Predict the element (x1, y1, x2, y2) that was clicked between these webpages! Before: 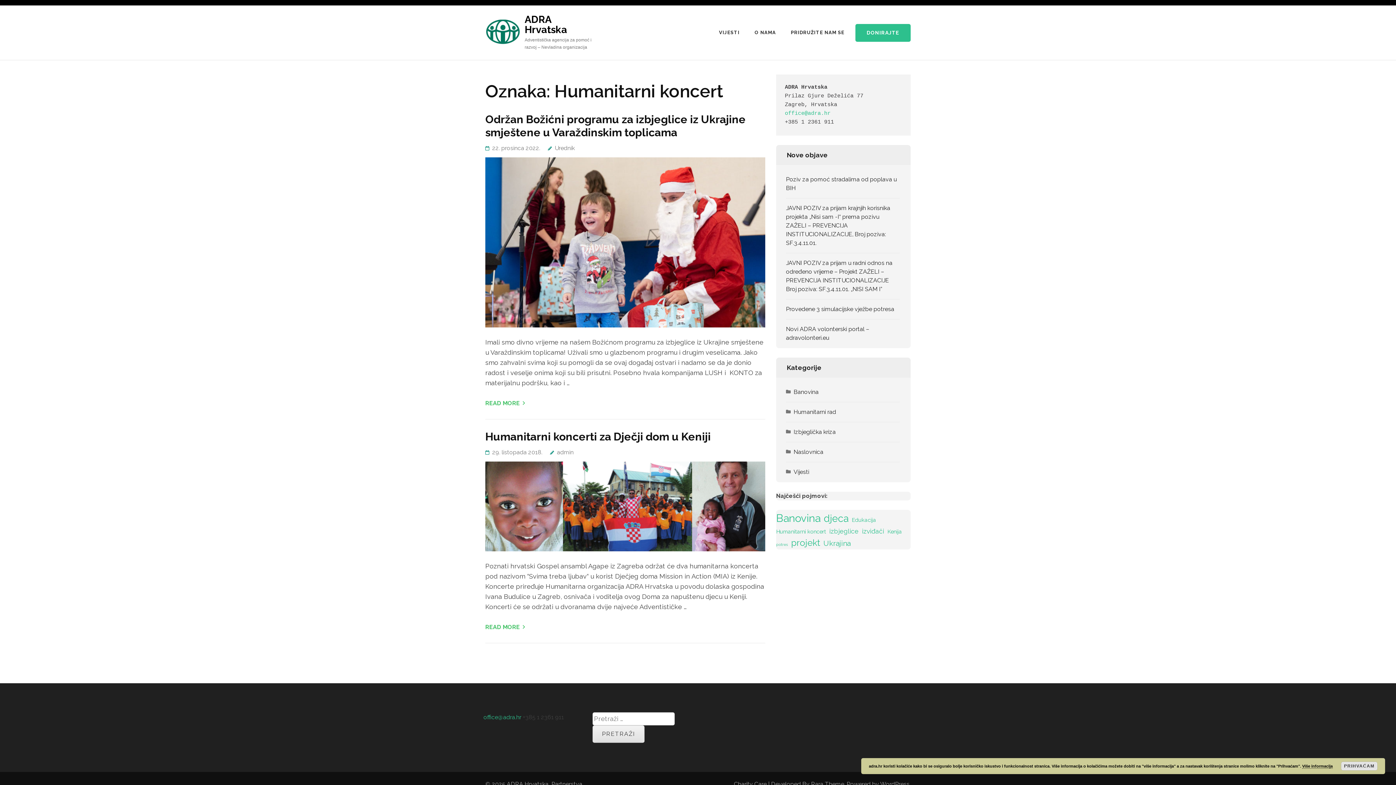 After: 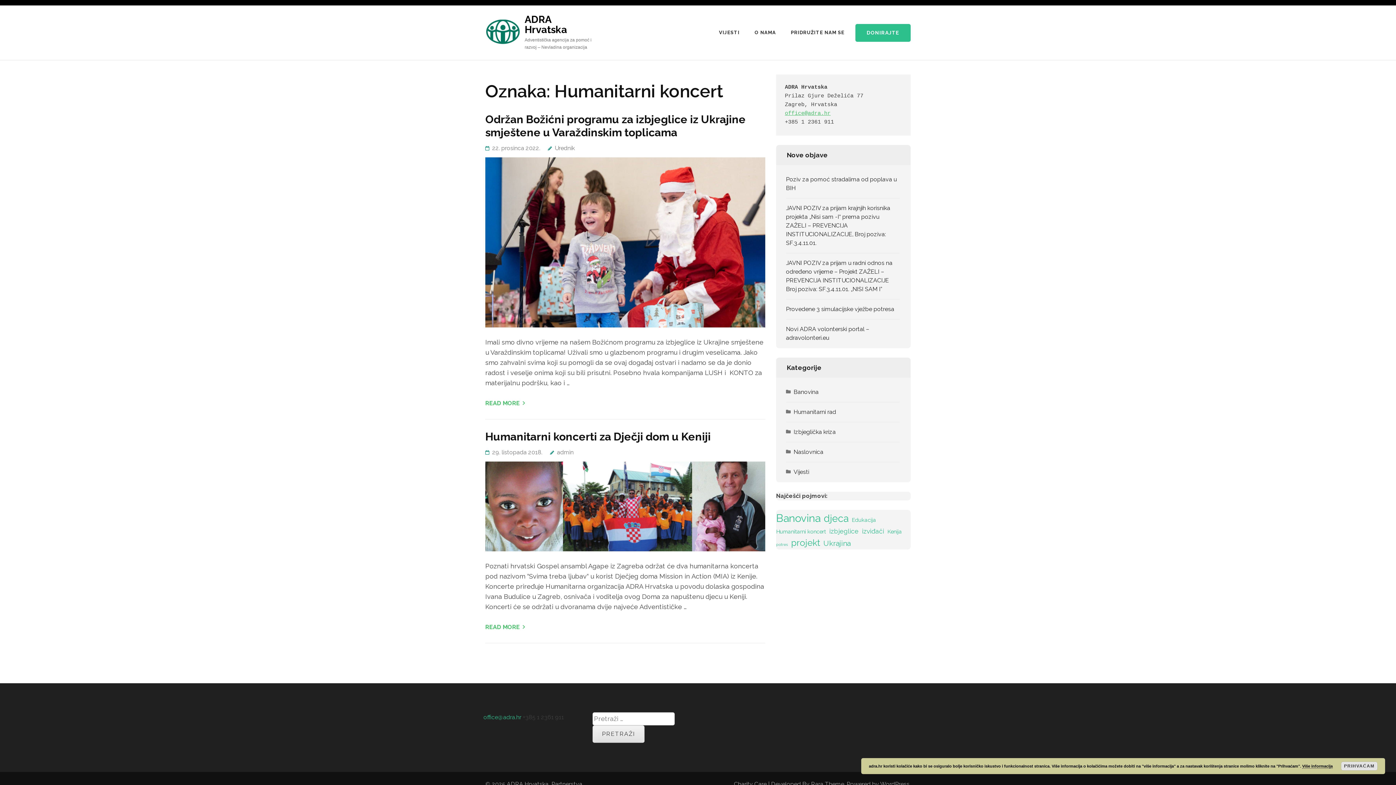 Action: bbox: (785, 110, 830, 116) label: office@adra.hr